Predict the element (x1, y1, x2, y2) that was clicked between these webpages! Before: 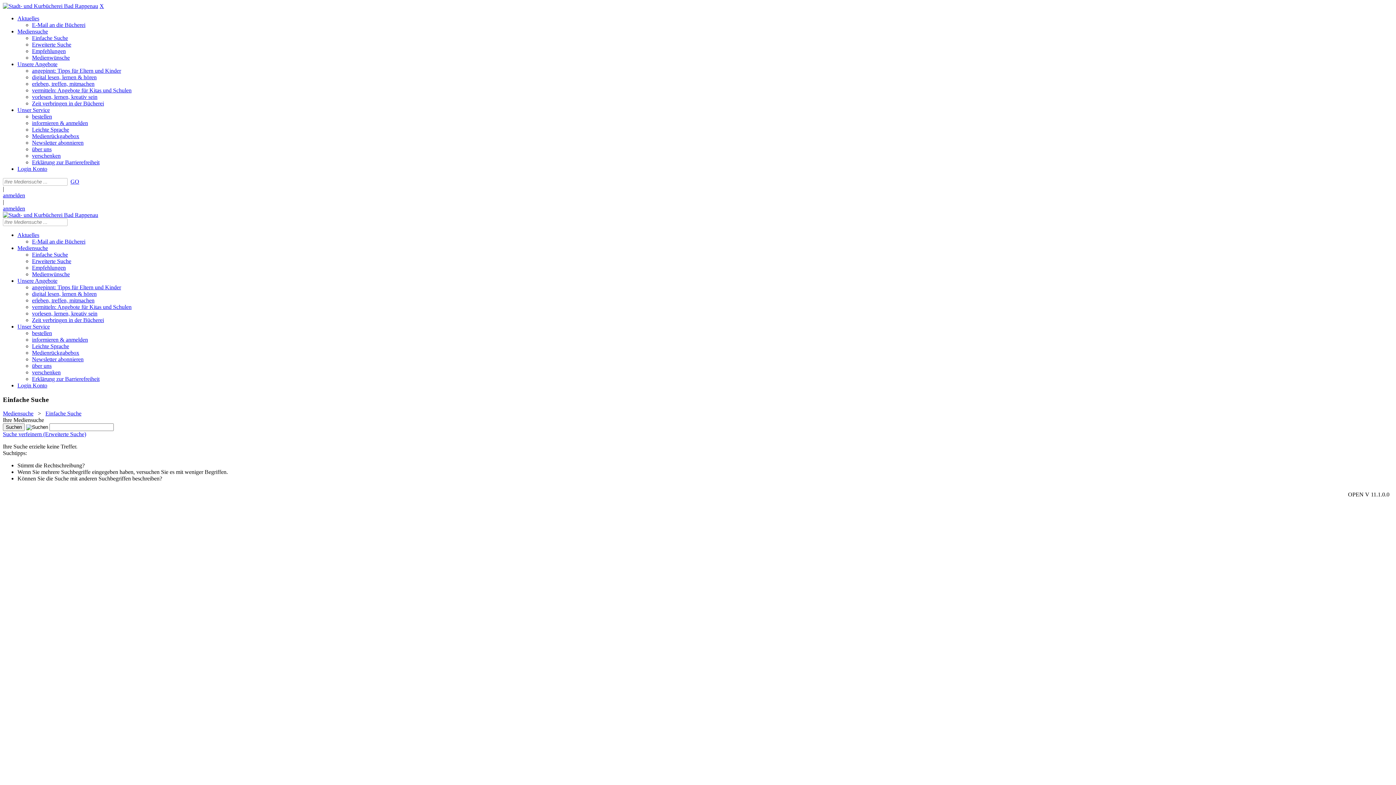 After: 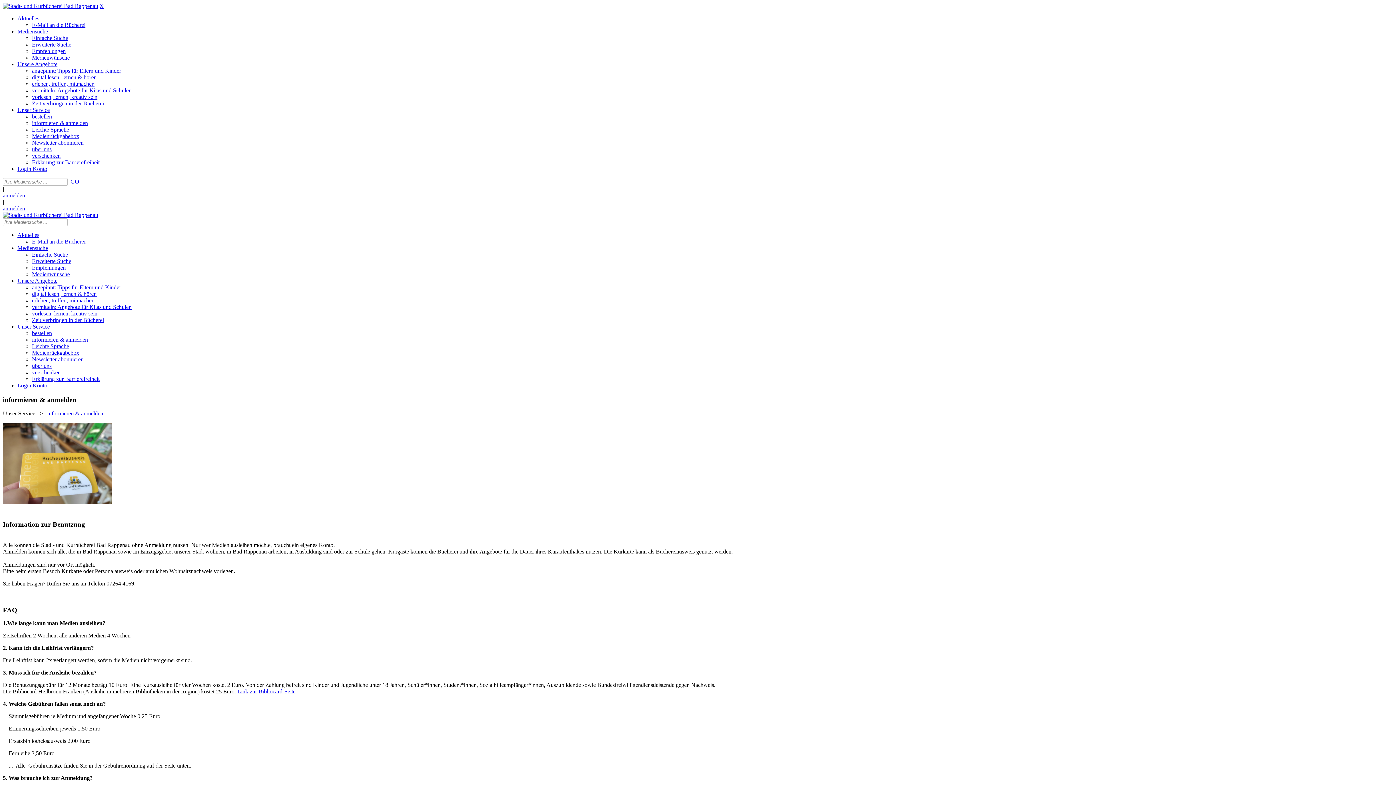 Action: label: informieren & anmelden bbox: (32, 120, 88, 126)